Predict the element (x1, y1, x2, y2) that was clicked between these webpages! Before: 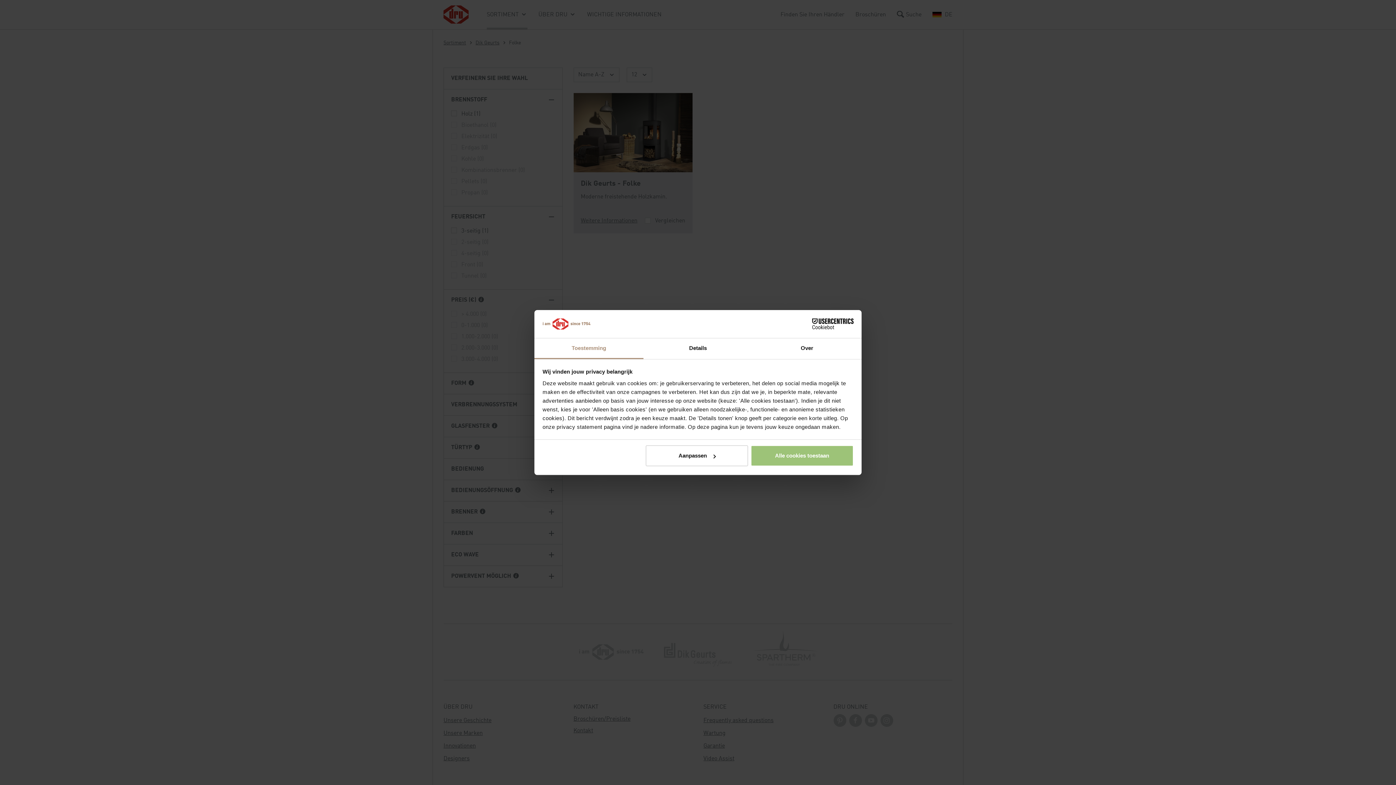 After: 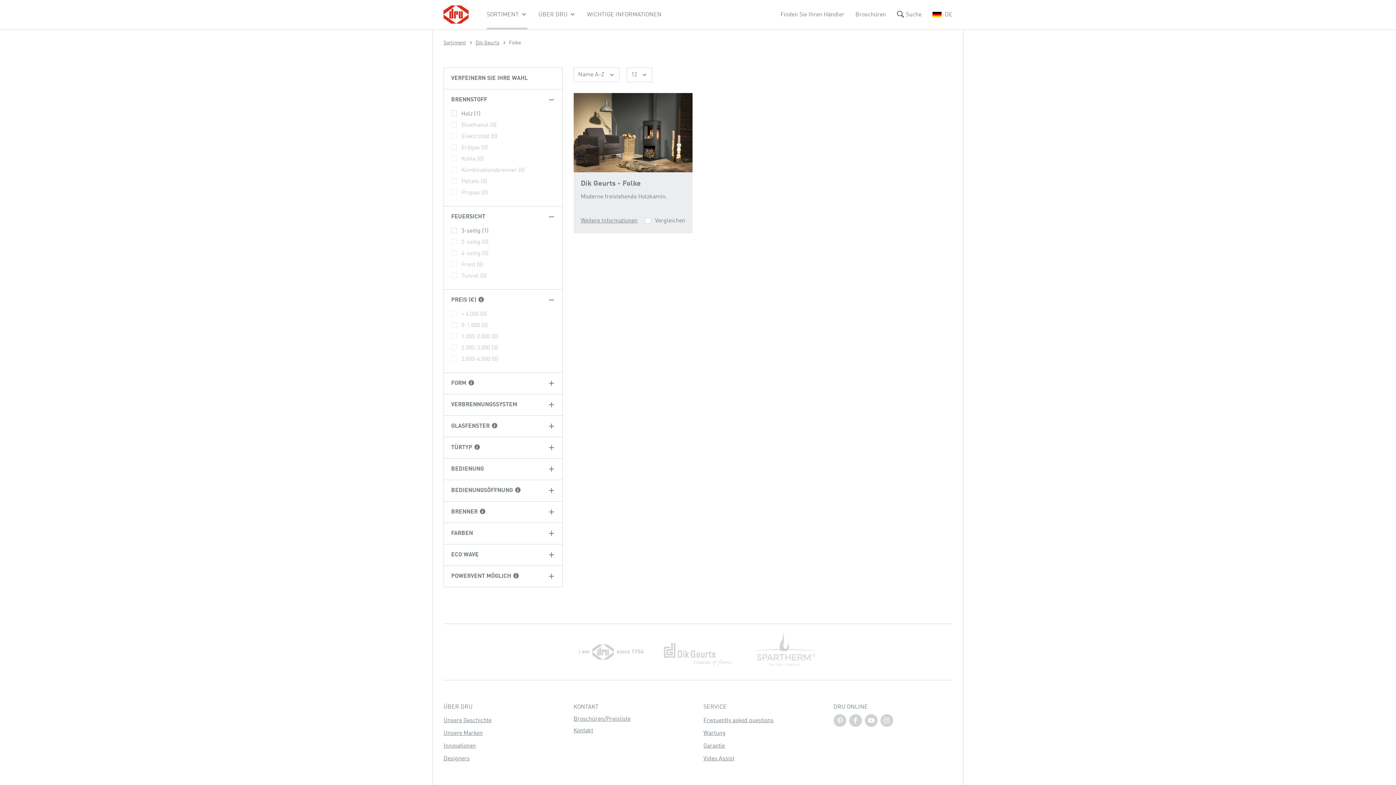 Action: label: Alle cookies toestaan bbox: (751, 445, 853, 466)